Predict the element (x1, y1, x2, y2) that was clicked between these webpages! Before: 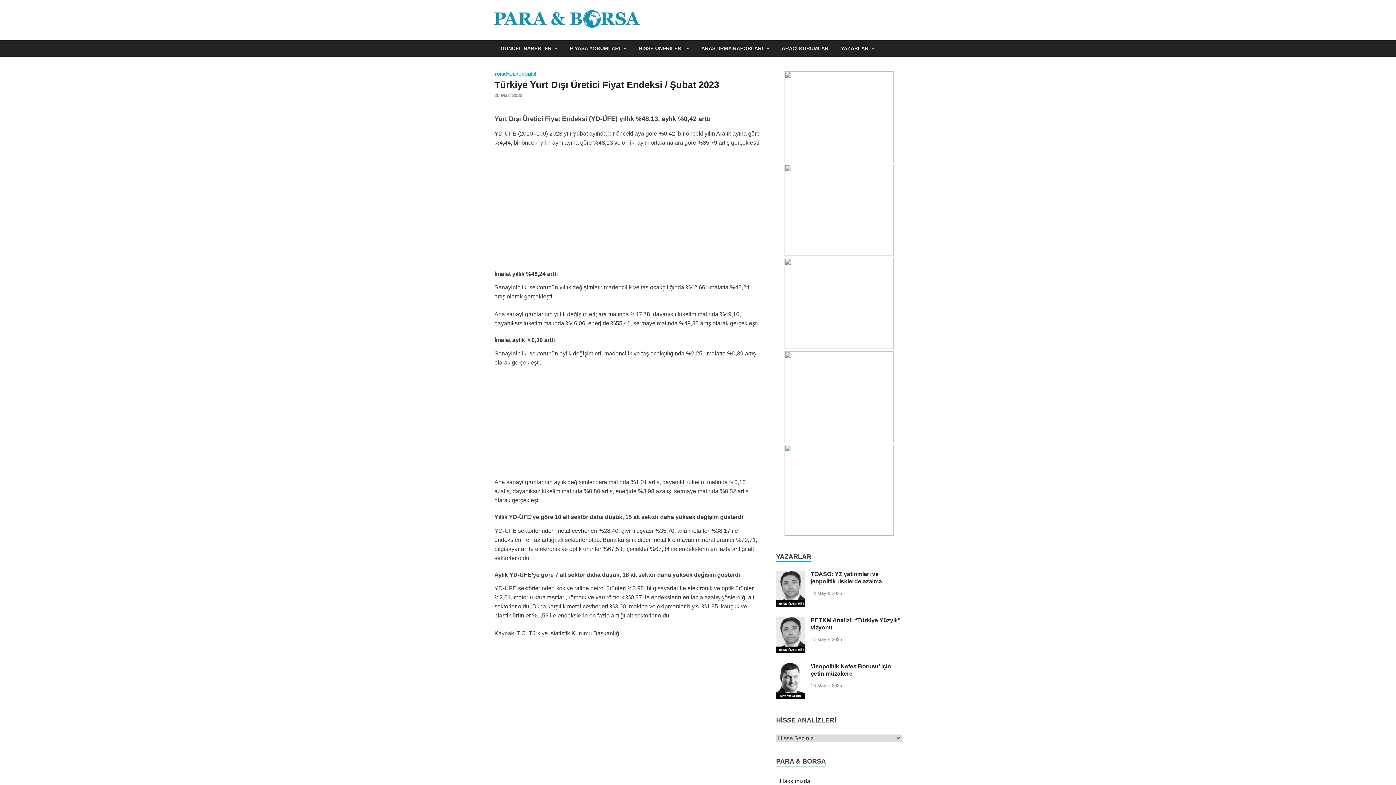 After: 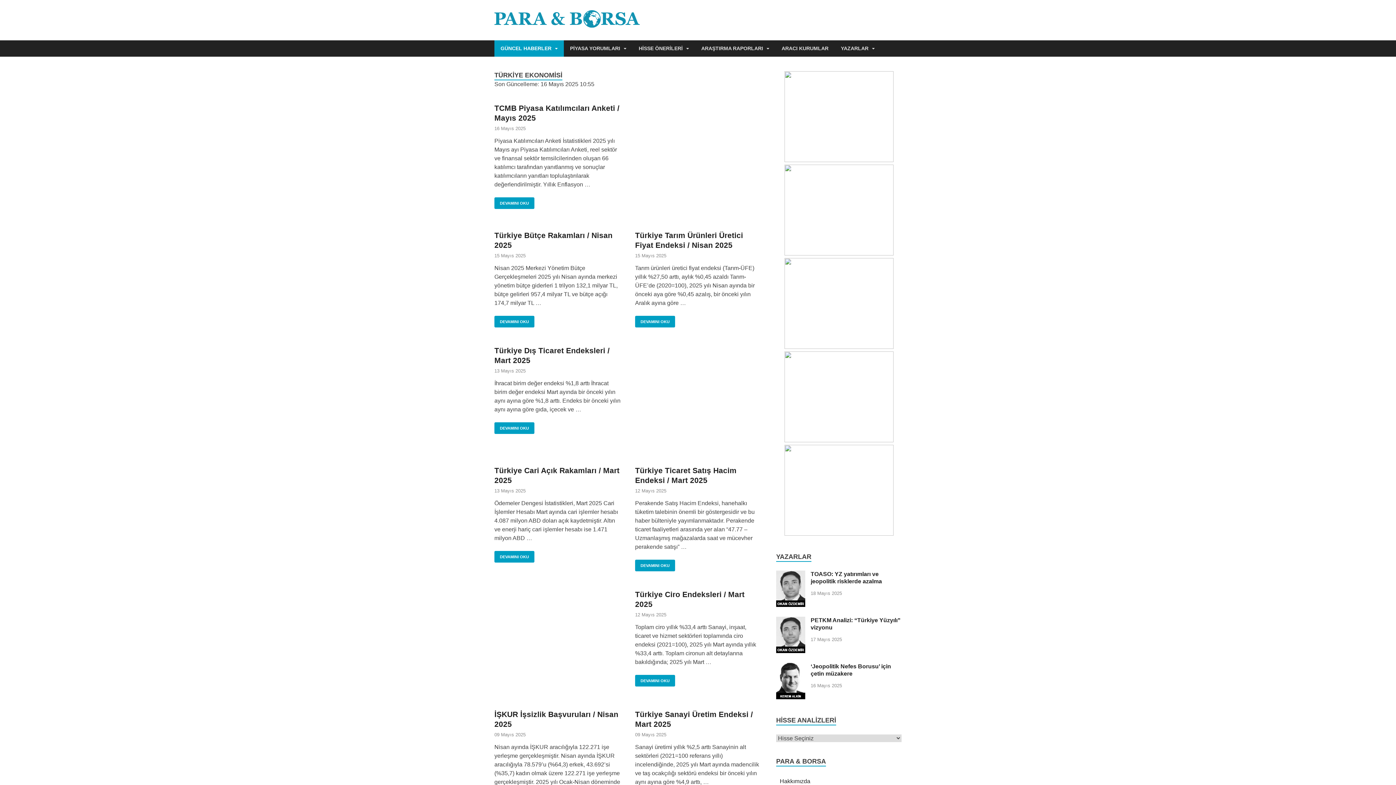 Action: label: TÜRKİYE EKONOMİSİ bbox: (494, 71, 536, 76)